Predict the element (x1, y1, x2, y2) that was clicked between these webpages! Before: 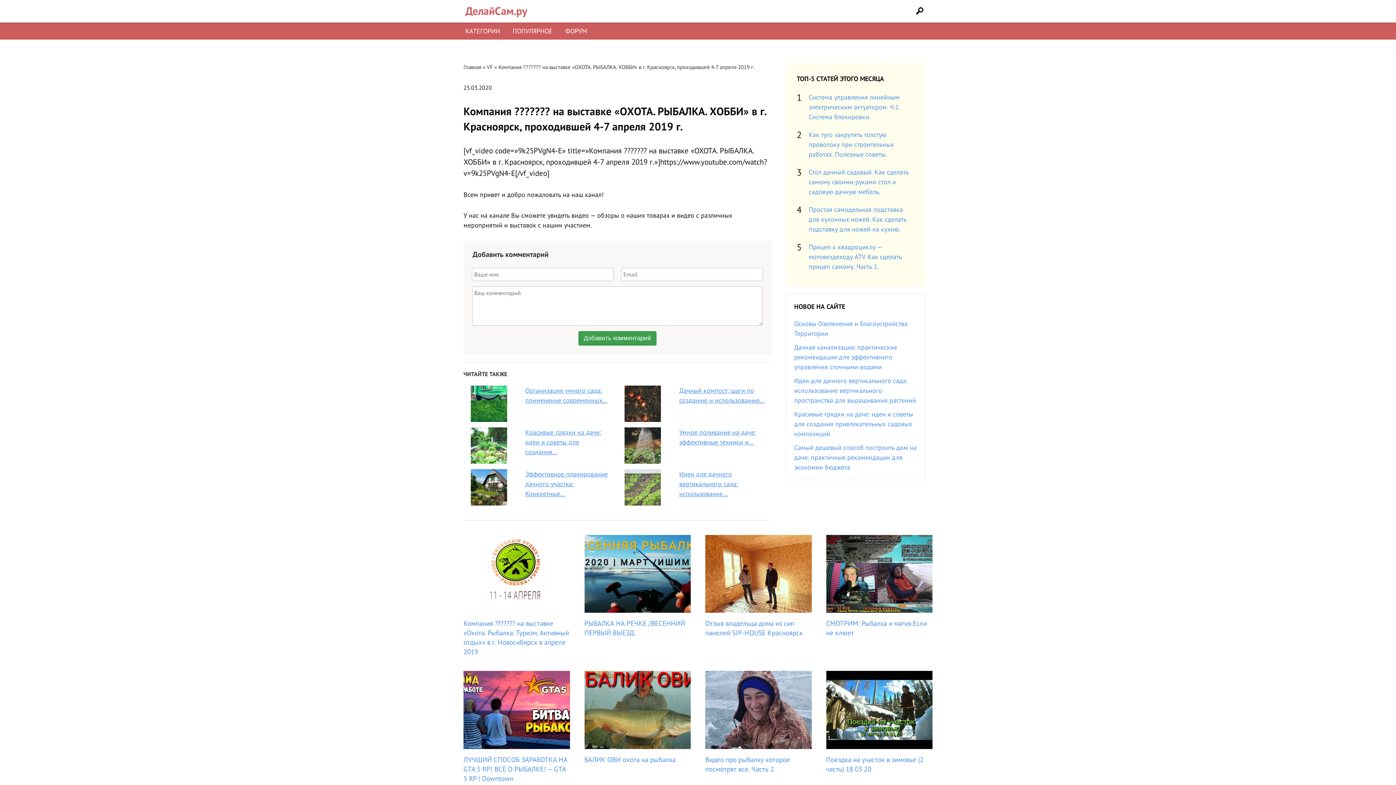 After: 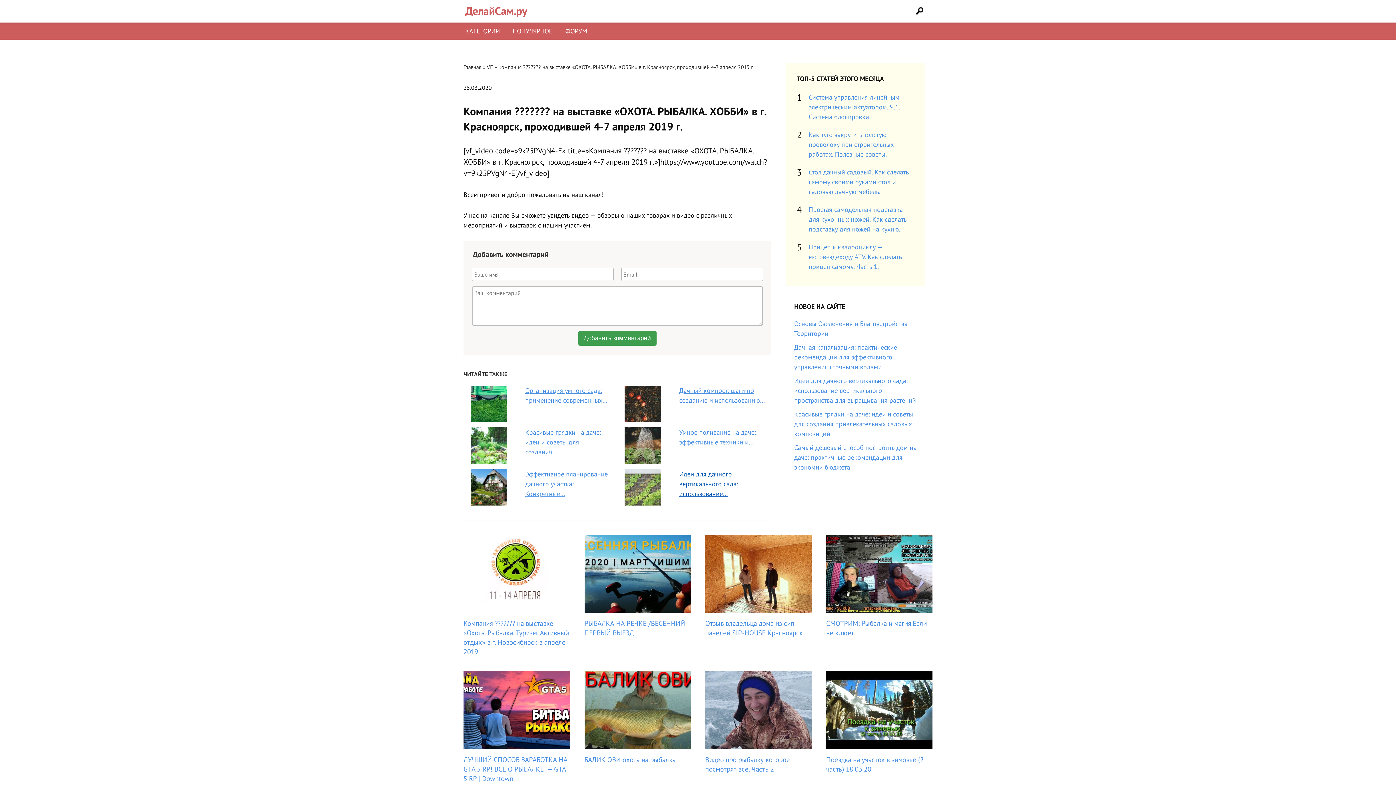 Action: bbox: (617, 469, 771, 505) label: Идеи для дачного вертикального сада: использование…